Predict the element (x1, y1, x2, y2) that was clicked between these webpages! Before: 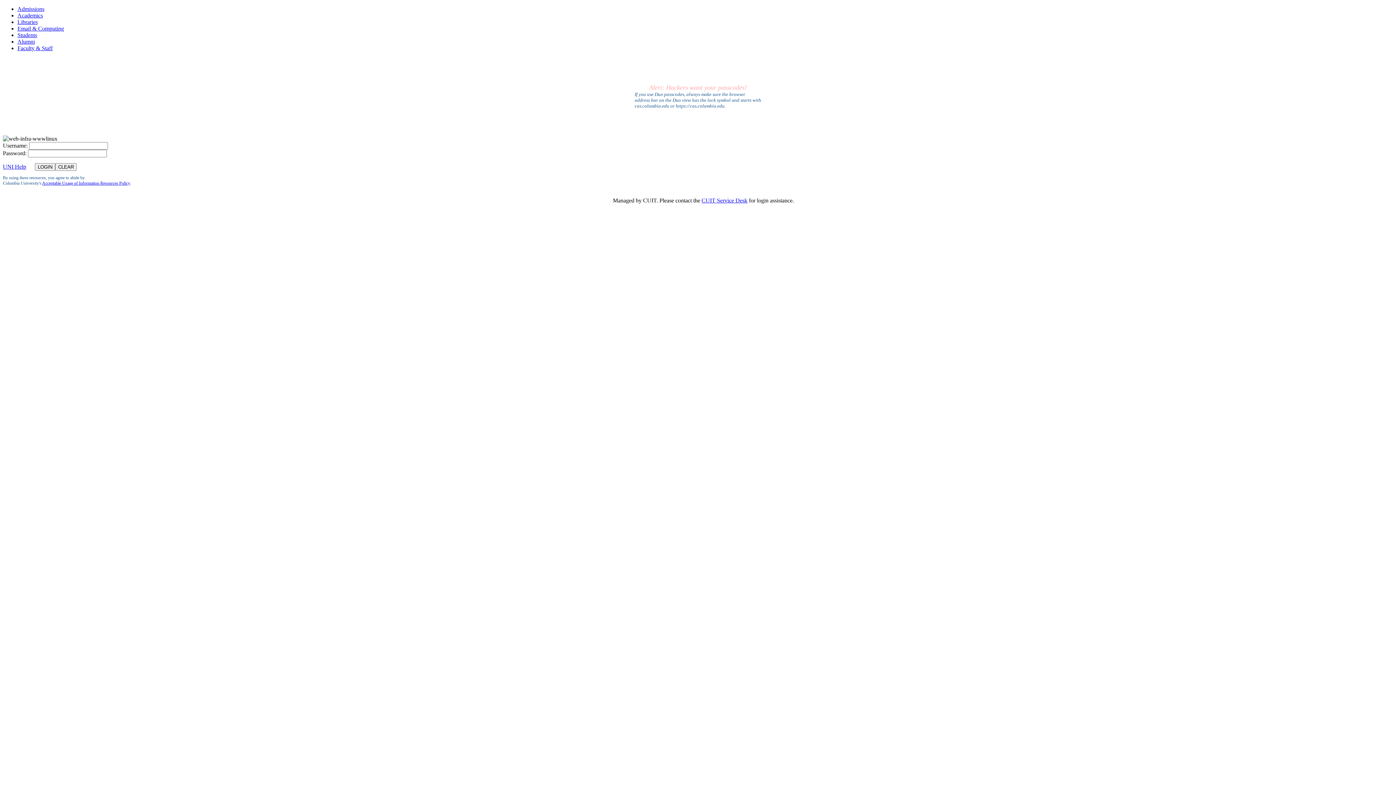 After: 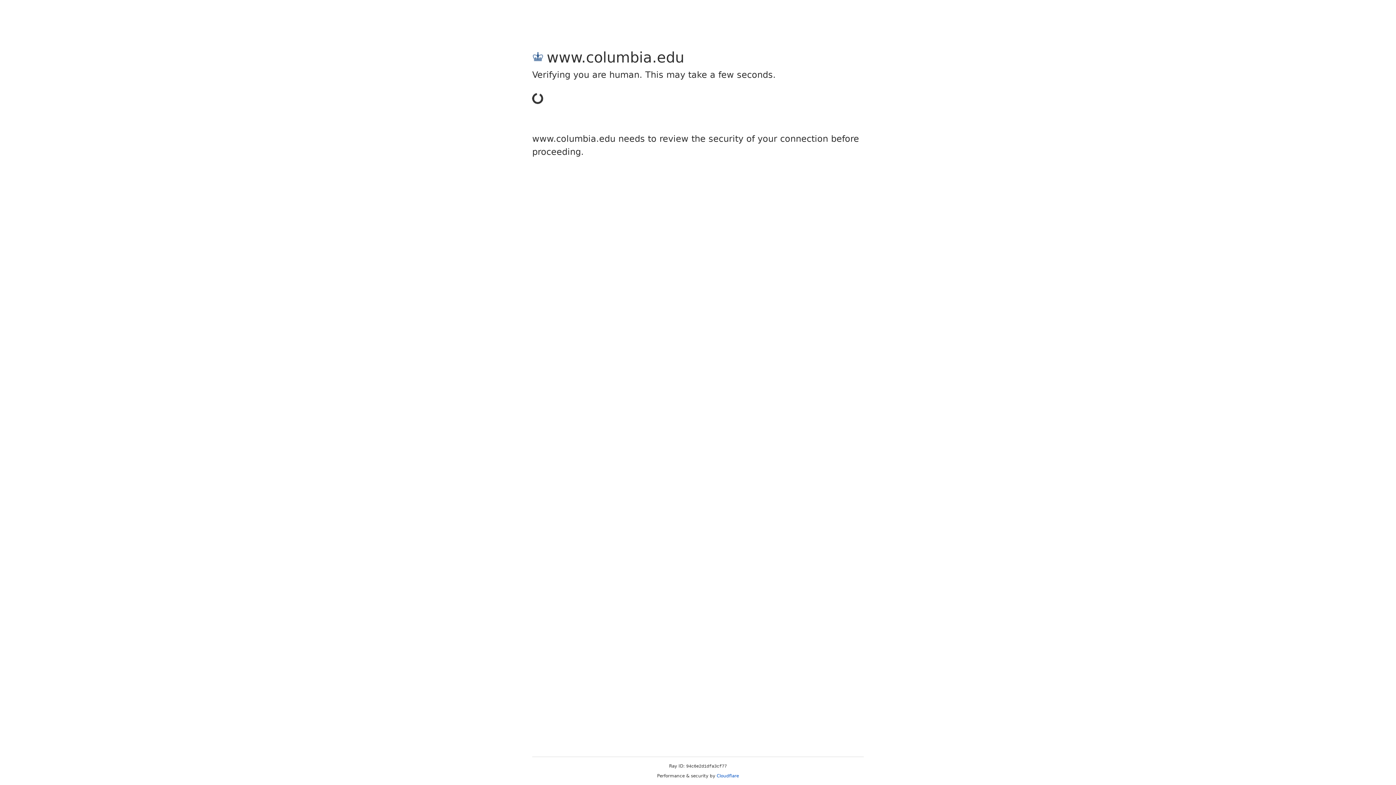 Action: label: Libraries bbox: (17, 18, 37, 25)